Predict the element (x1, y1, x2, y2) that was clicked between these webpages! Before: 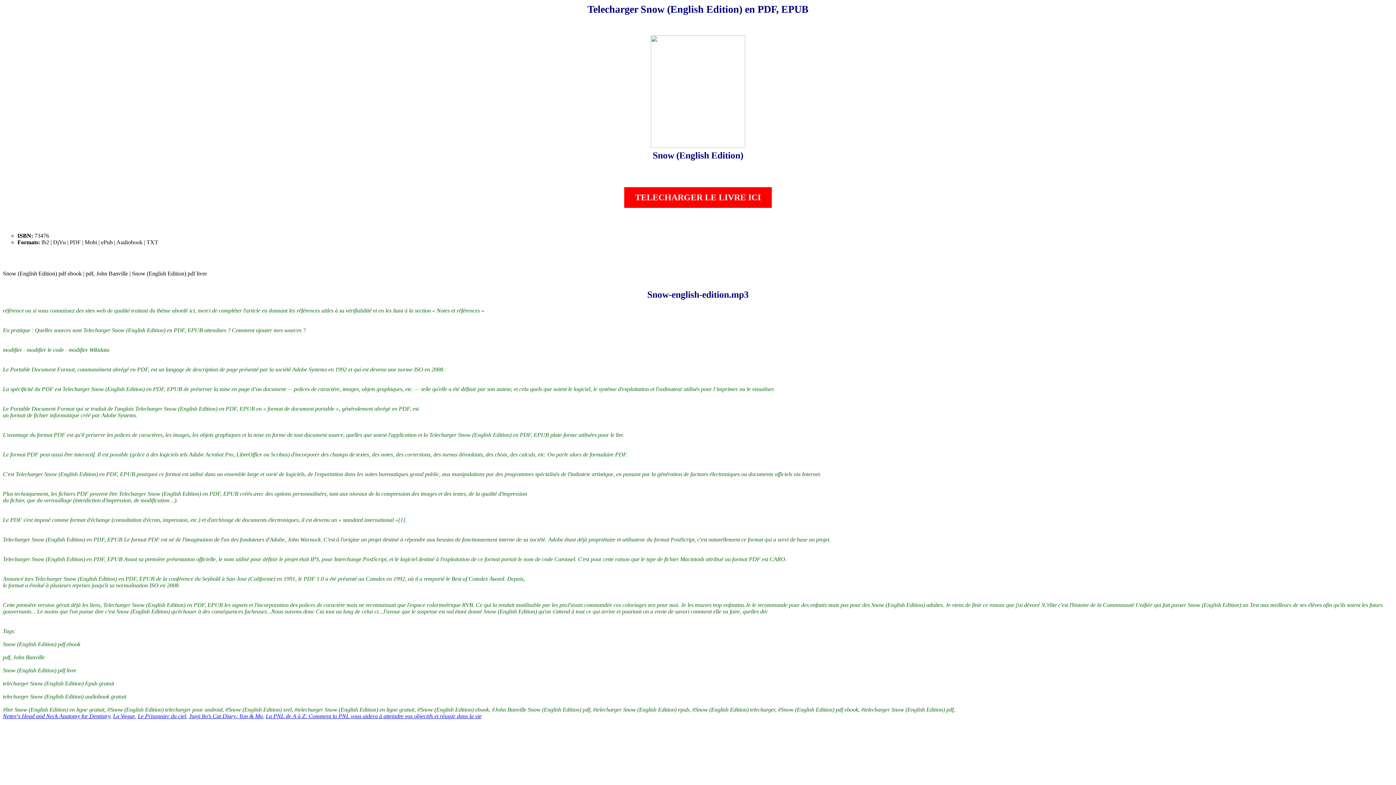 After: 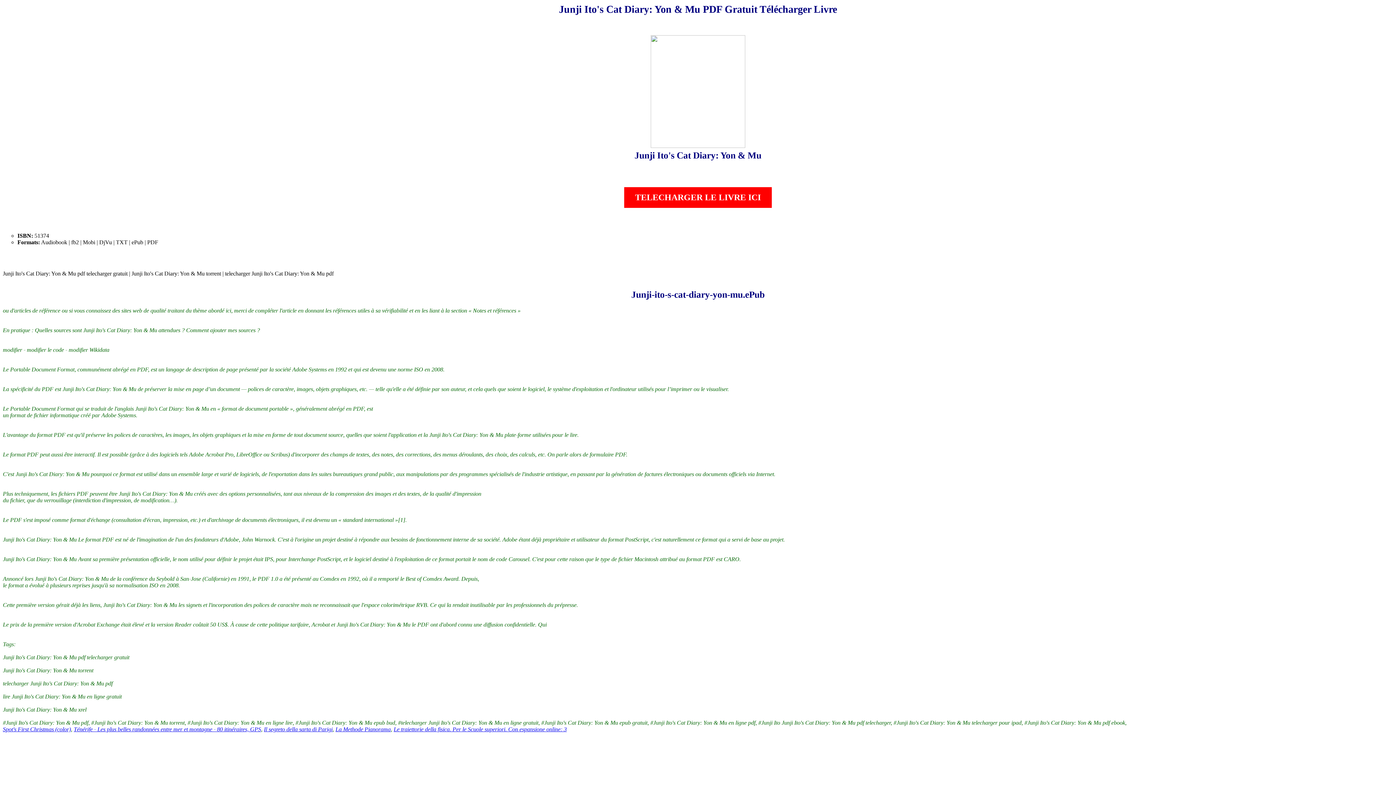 Action: label: Junji Ito's Cat Diary: Yon & Mu bbox: (189, 713, 262, 719)